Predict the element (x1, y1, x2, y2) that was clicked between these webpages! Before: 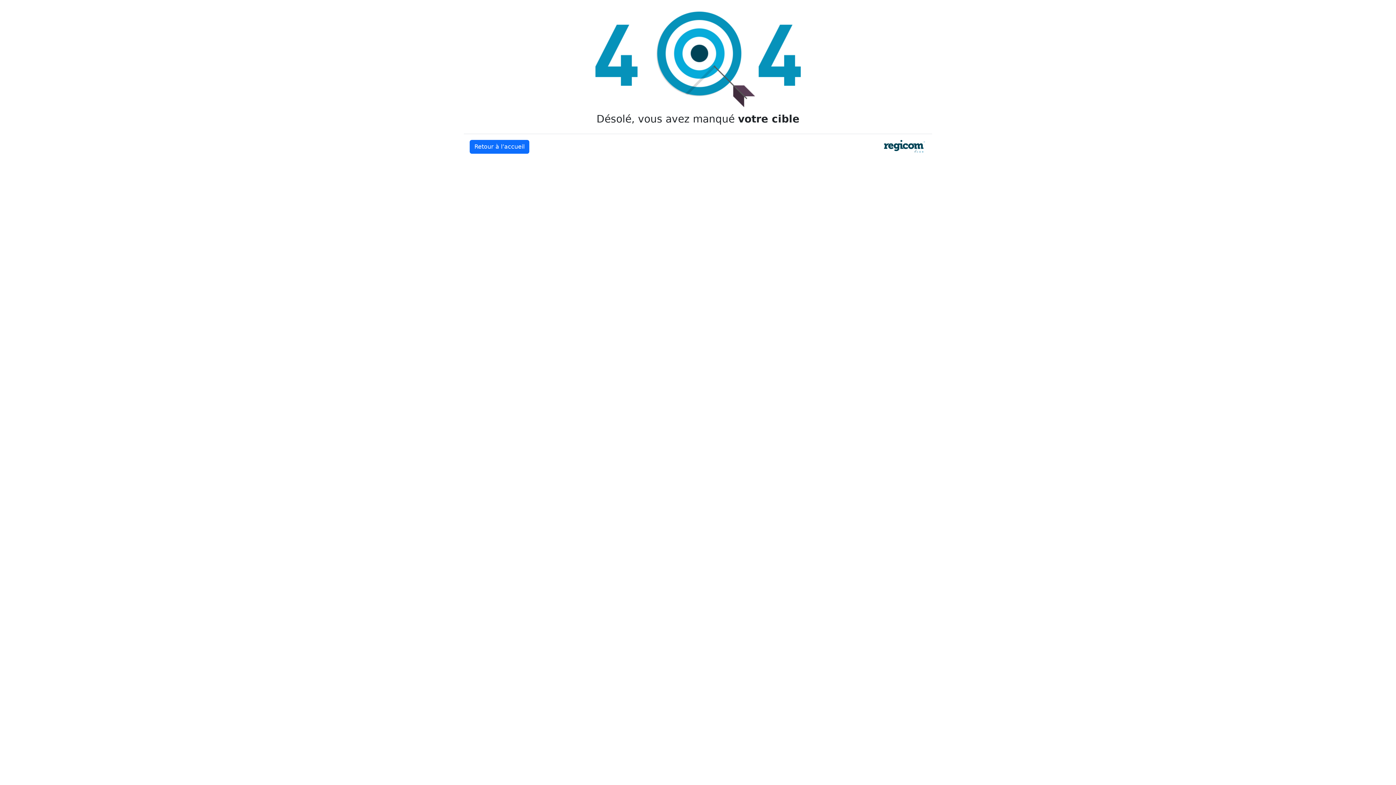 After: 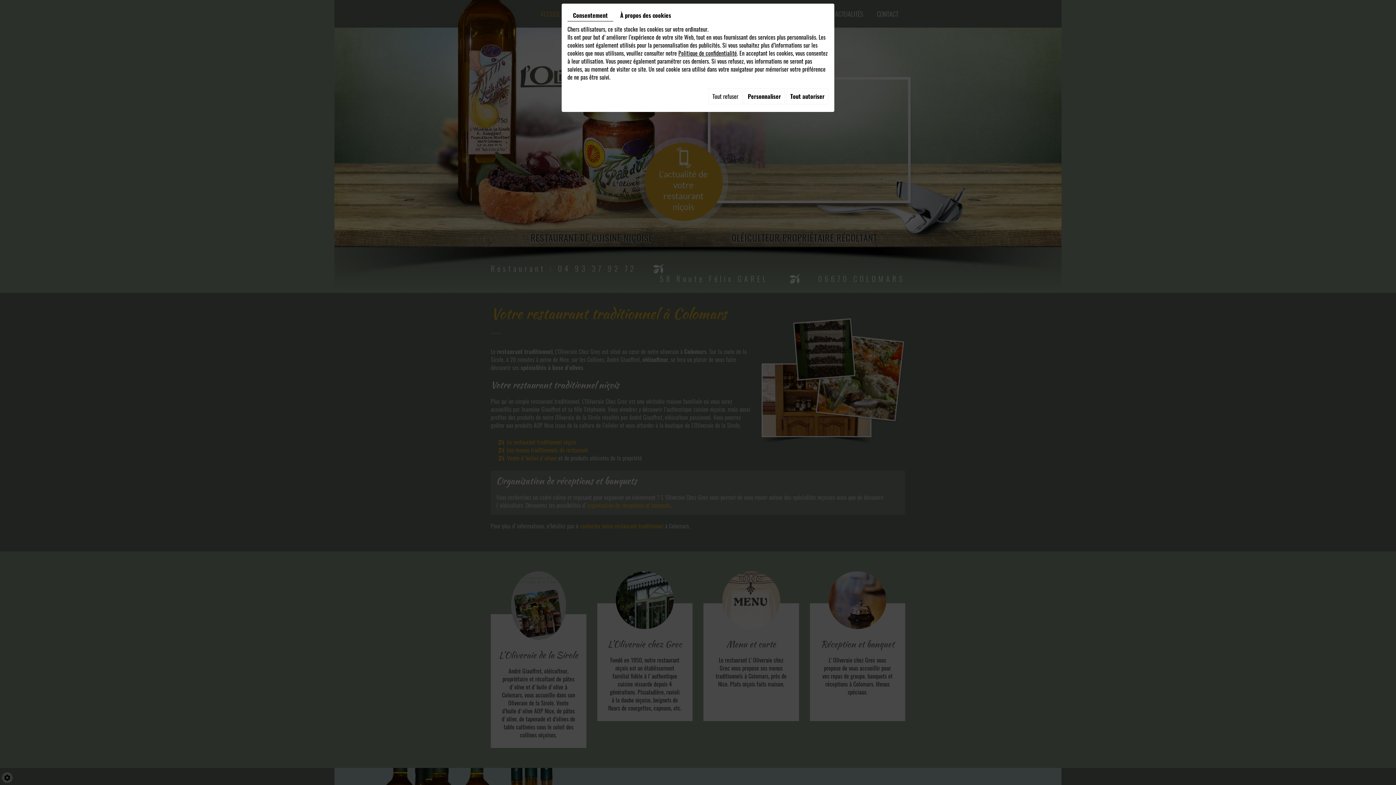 Action: bbox: (469, 140, 529, 153) label: Retour à l’accueil